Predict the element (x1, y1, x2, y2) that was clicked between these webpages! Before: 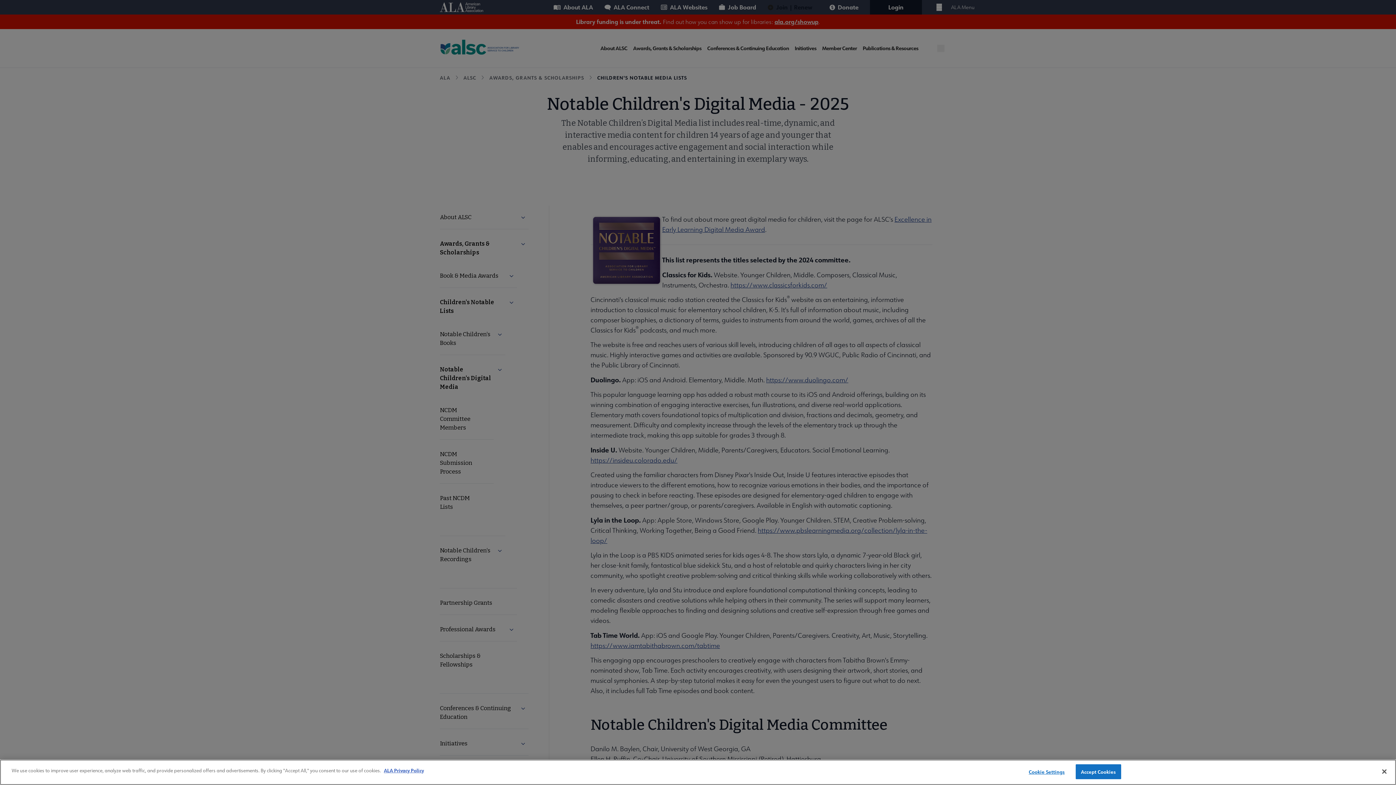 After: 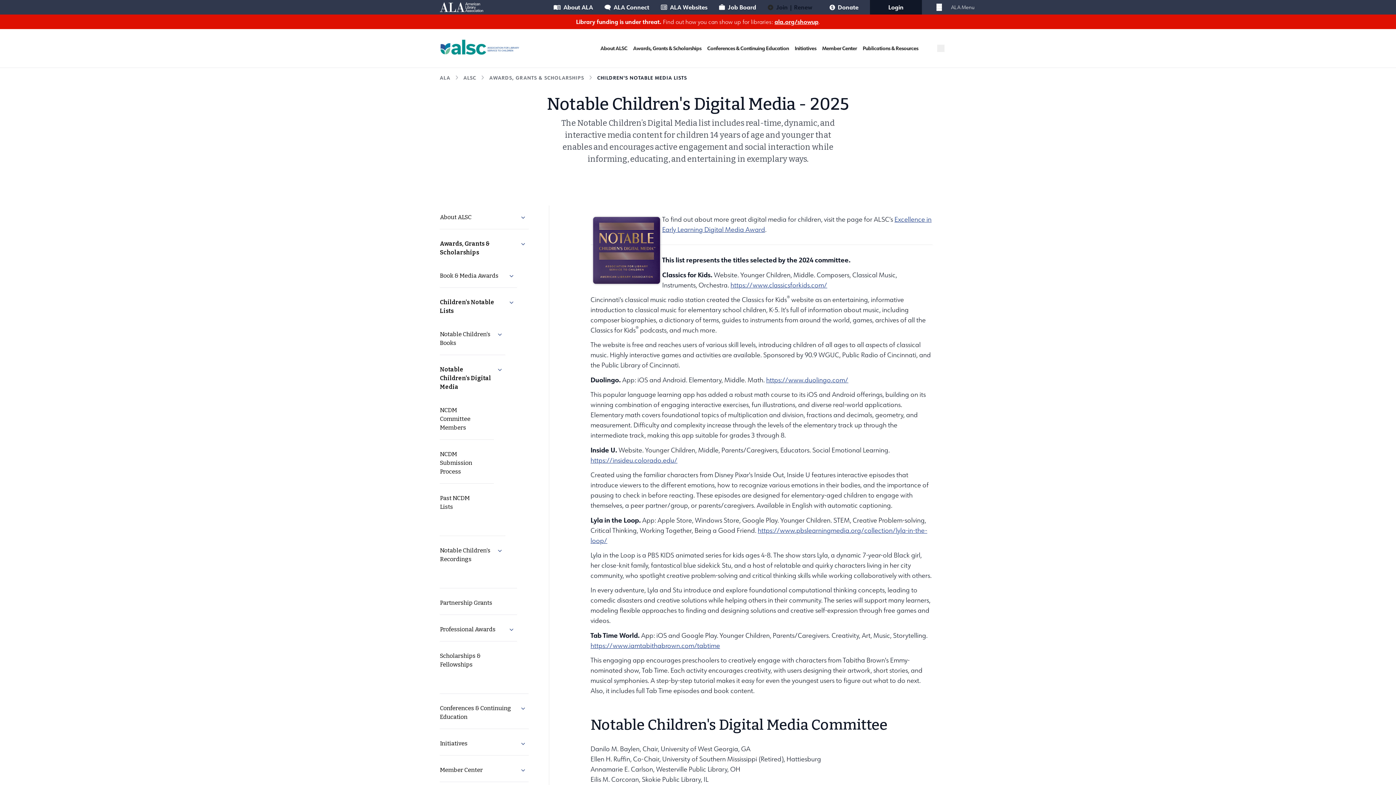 Action: bbox: (1376, 764, 1392, 780) label: Close